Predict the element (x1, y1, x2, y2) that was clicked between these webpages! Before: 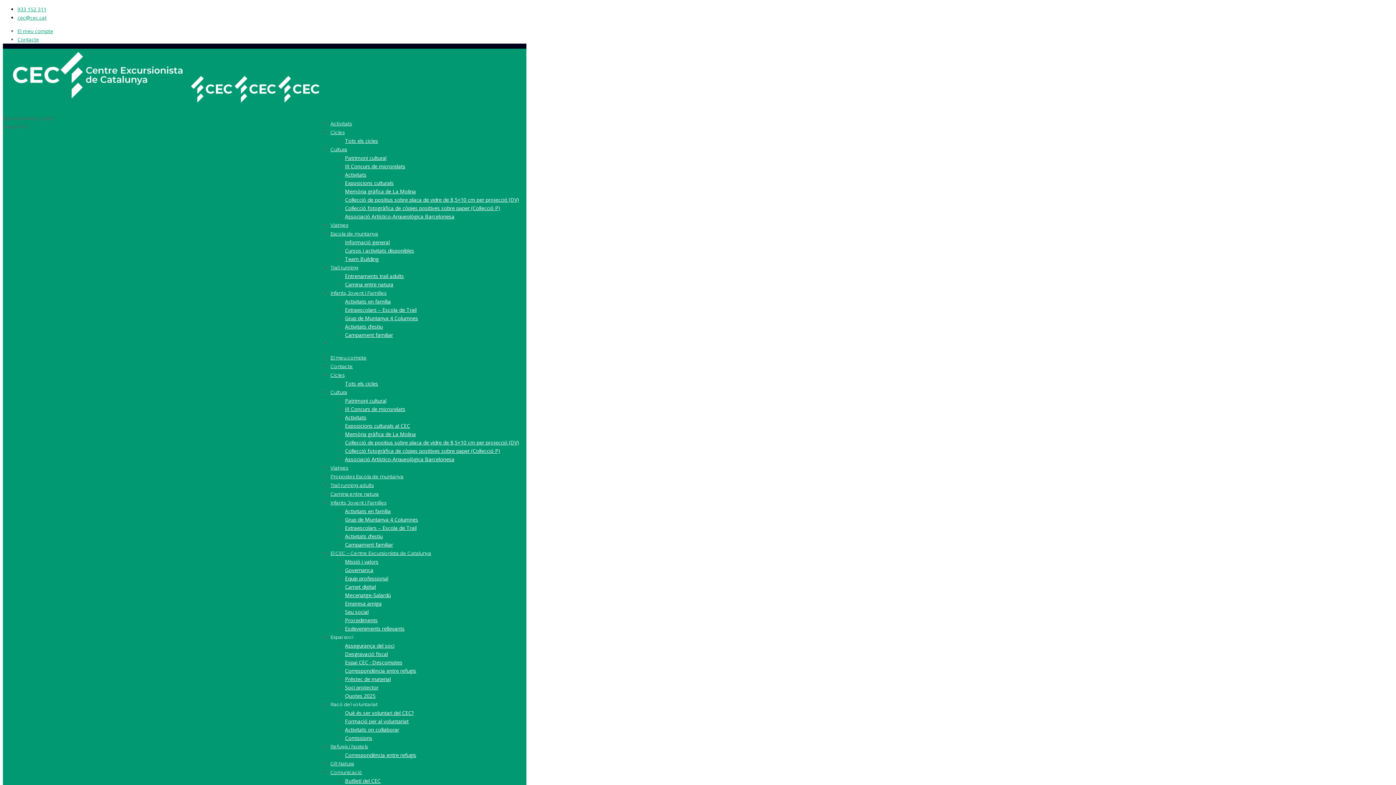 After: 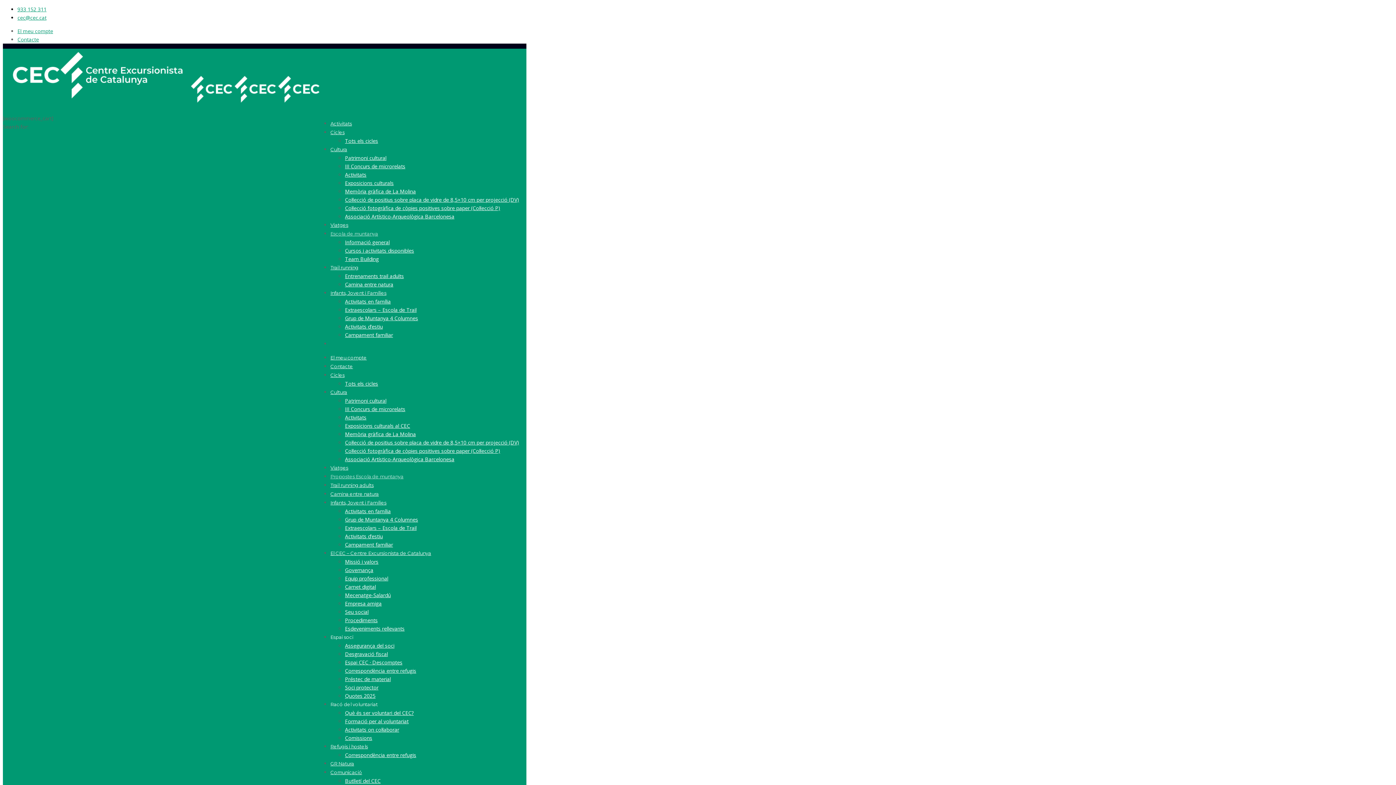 Action: bbox: (330, 468, 403, 485) label: Propostes Escola de muntanya